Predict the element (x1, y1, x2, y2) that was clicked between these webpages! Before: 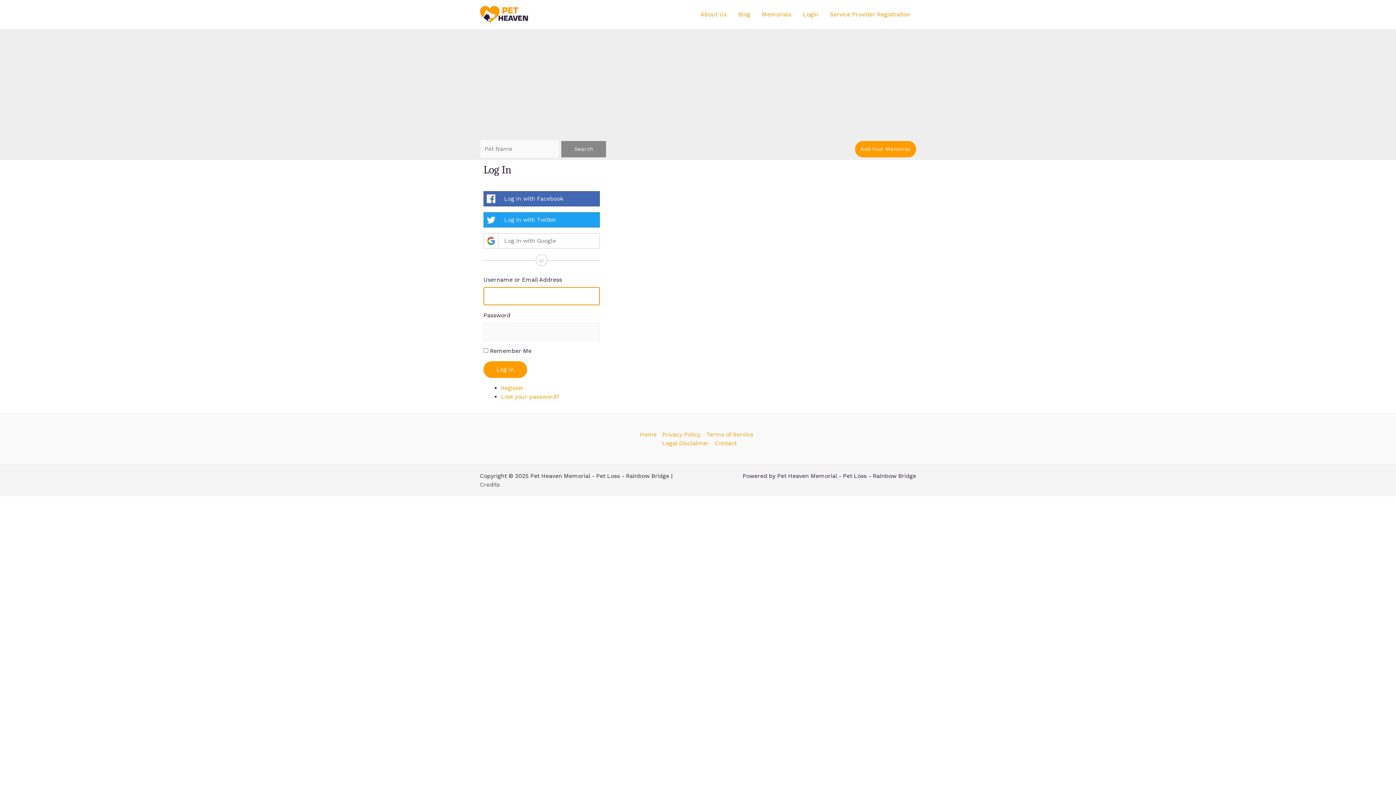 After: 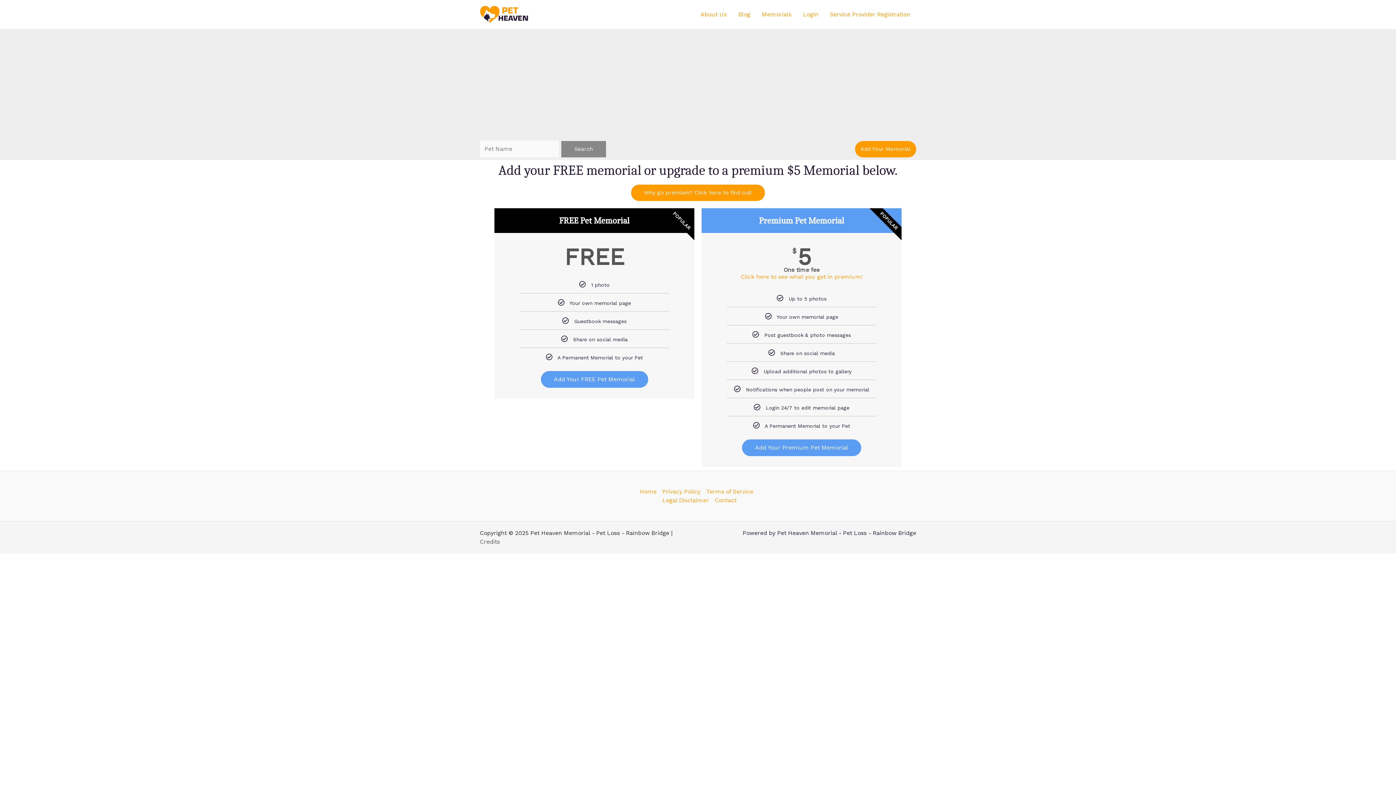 Action: bbox: (855, 140, 916, 157) label: Add Your Memorial